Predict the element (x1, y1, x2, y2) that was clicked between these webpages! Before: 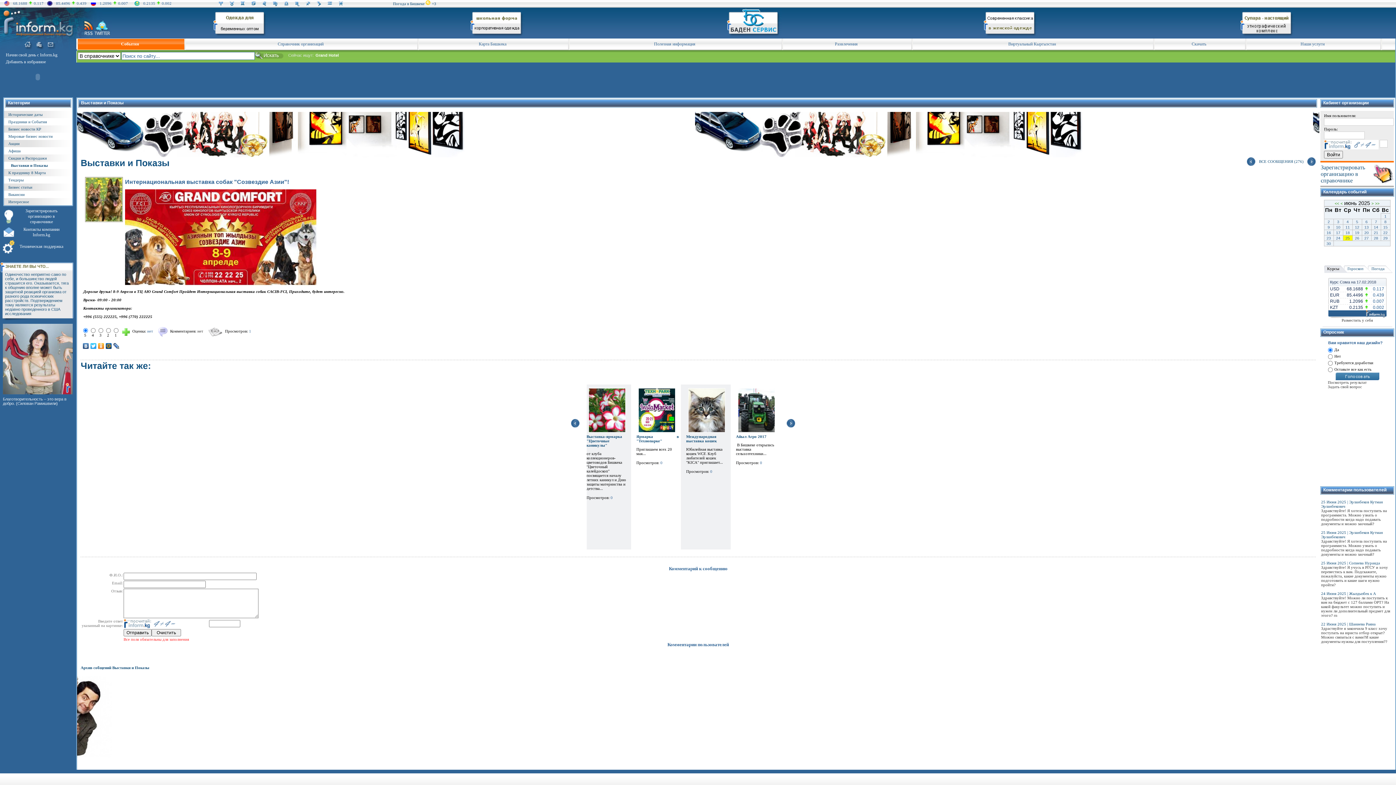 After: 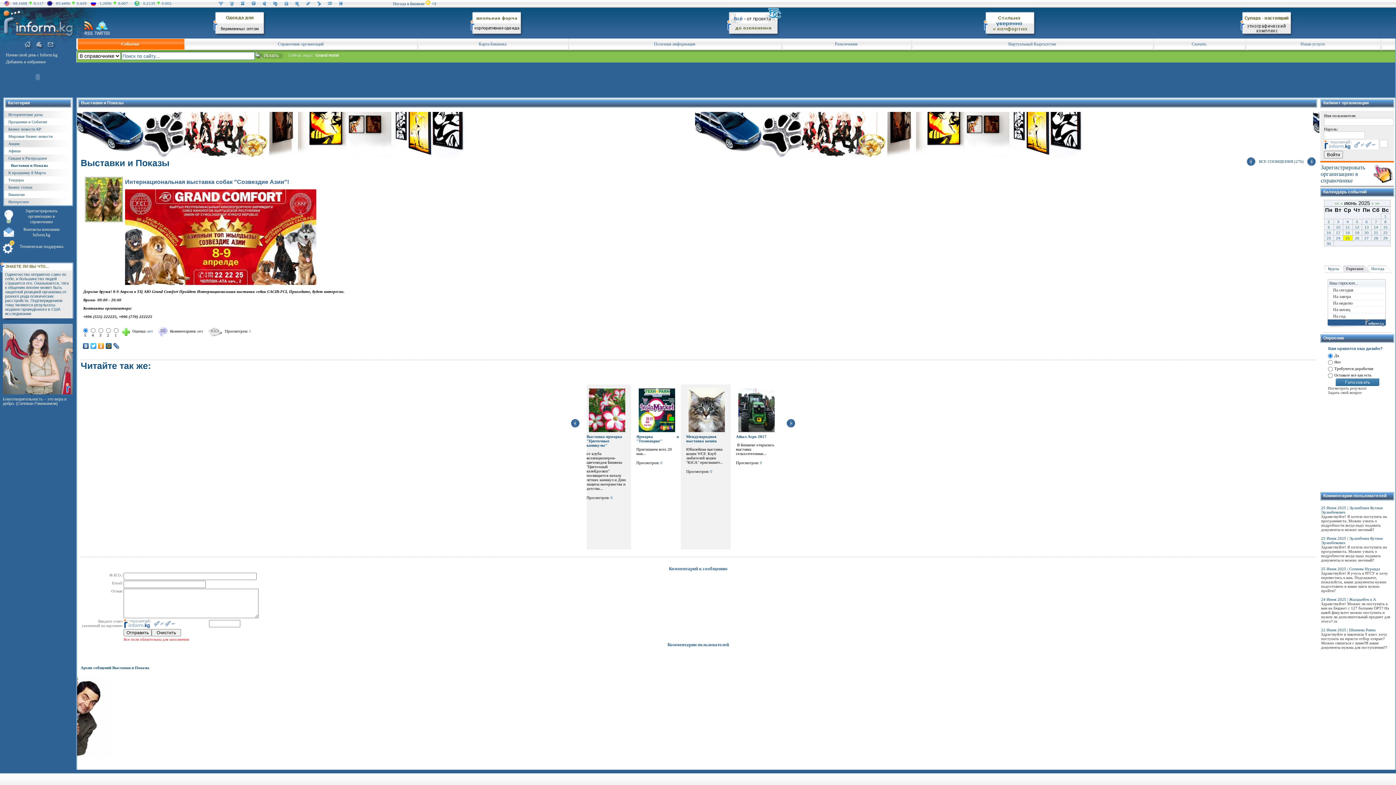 Action: bbox: (1347, 266, 1363, 270) label: Гороскоп